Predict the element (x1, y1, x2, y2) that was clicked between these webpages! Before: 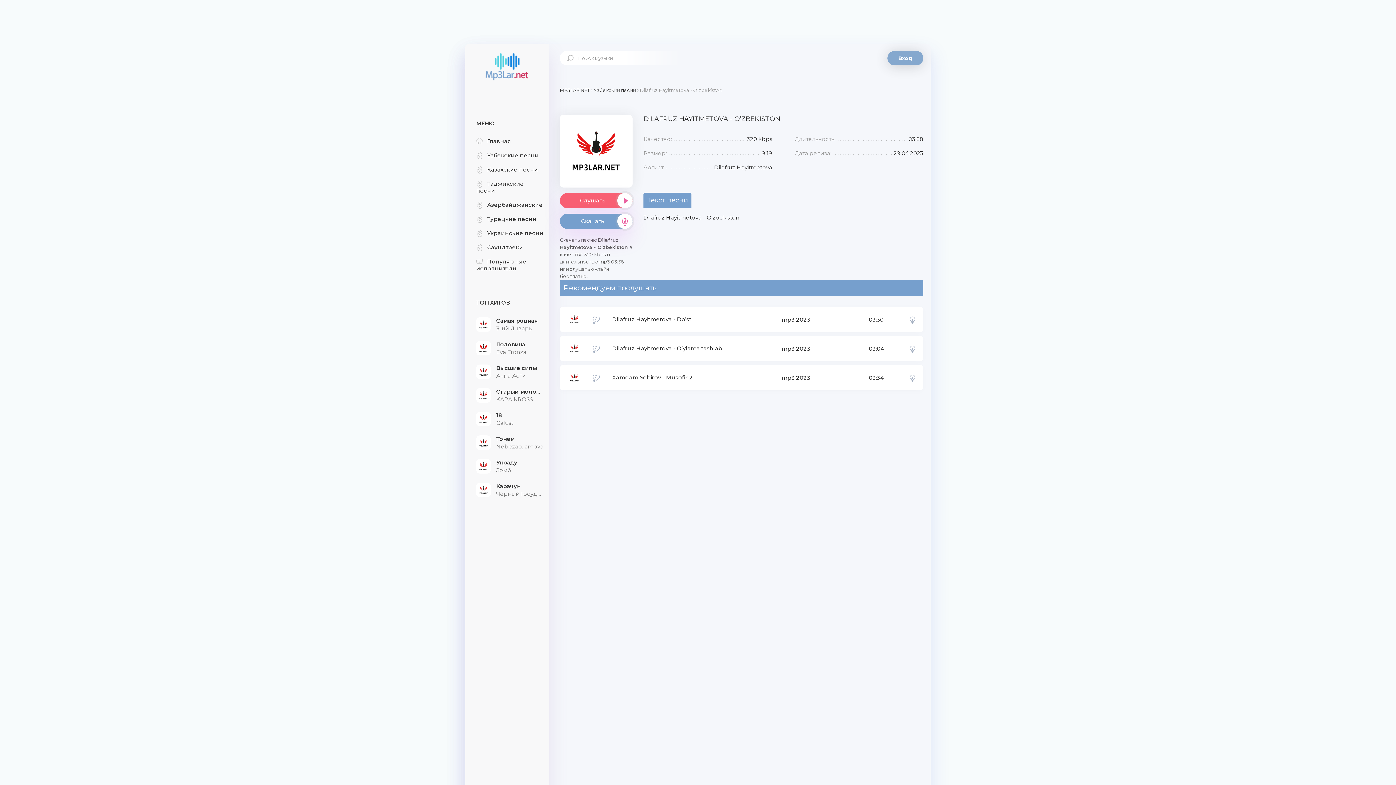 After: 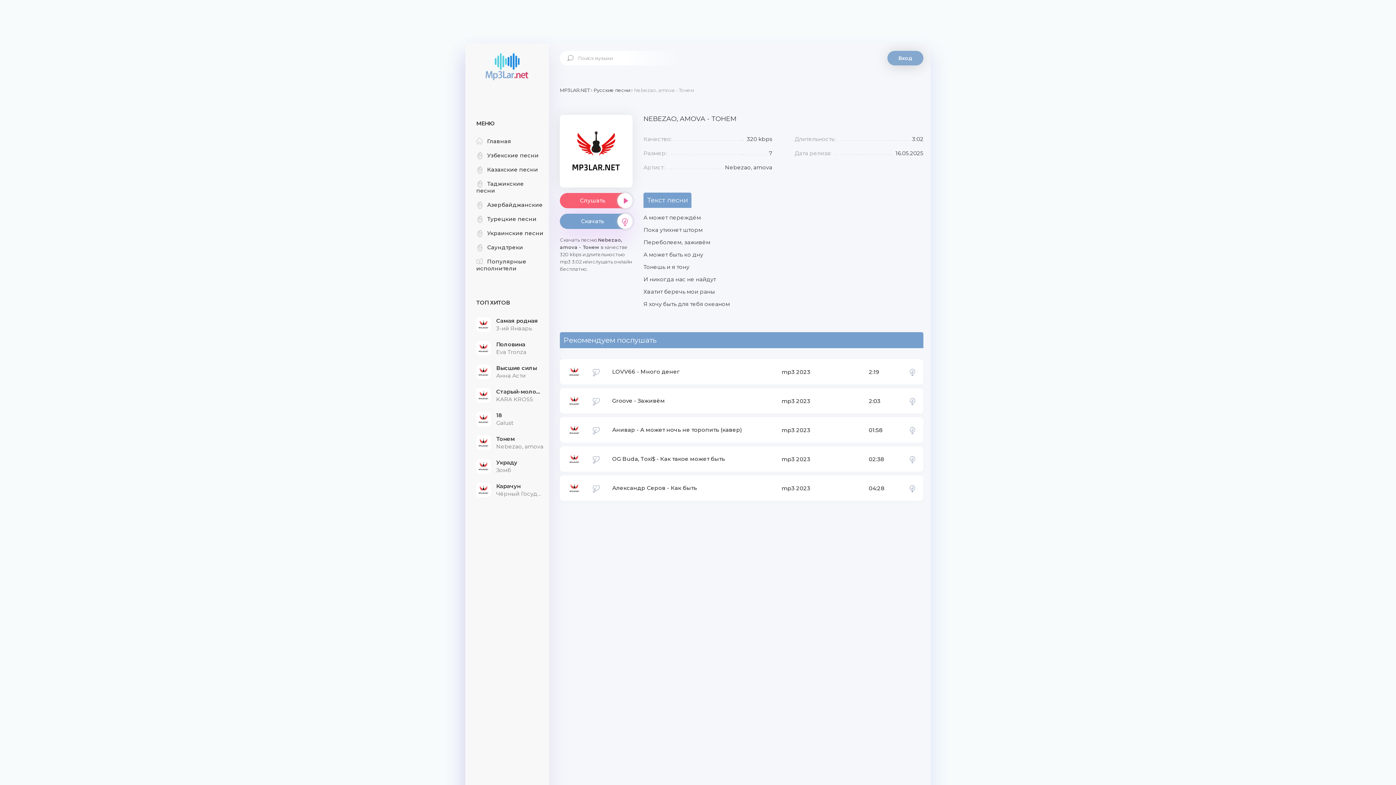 Action: bbox: (496, 435, 543, 450) label: Тонем
Nebezao, amova